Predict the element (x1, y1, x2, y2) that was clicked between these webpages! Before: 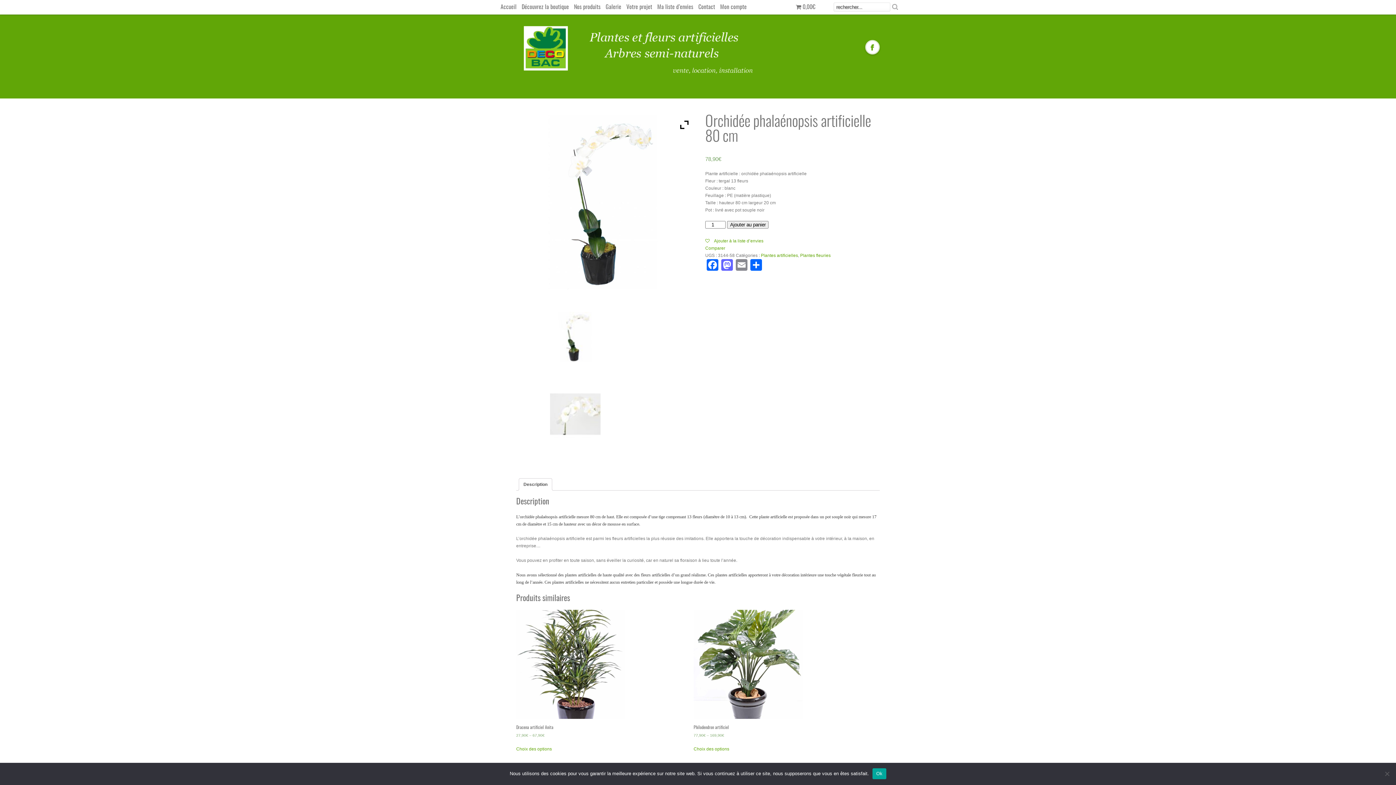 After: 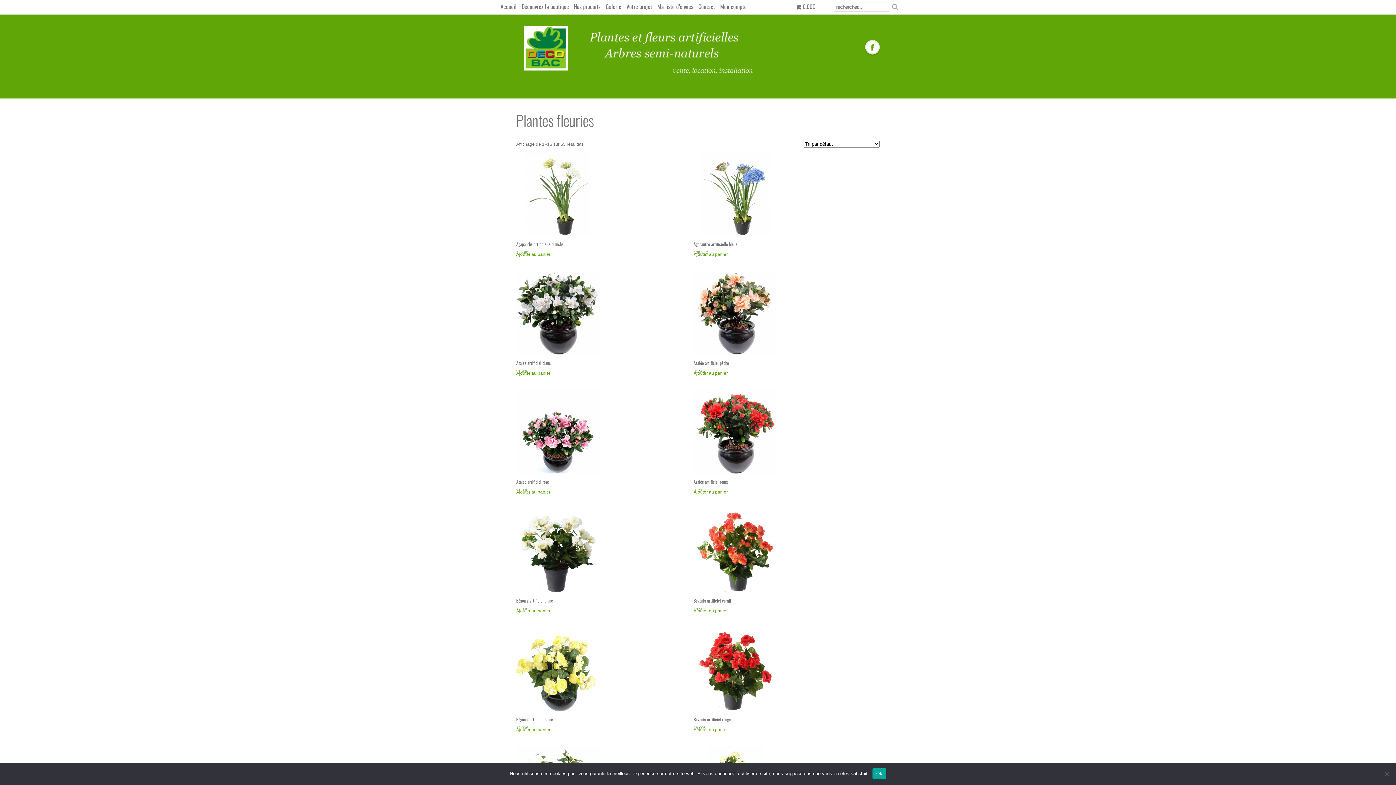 Action: label: Plantes fleuries bbox: (800, 253, 830, 258)